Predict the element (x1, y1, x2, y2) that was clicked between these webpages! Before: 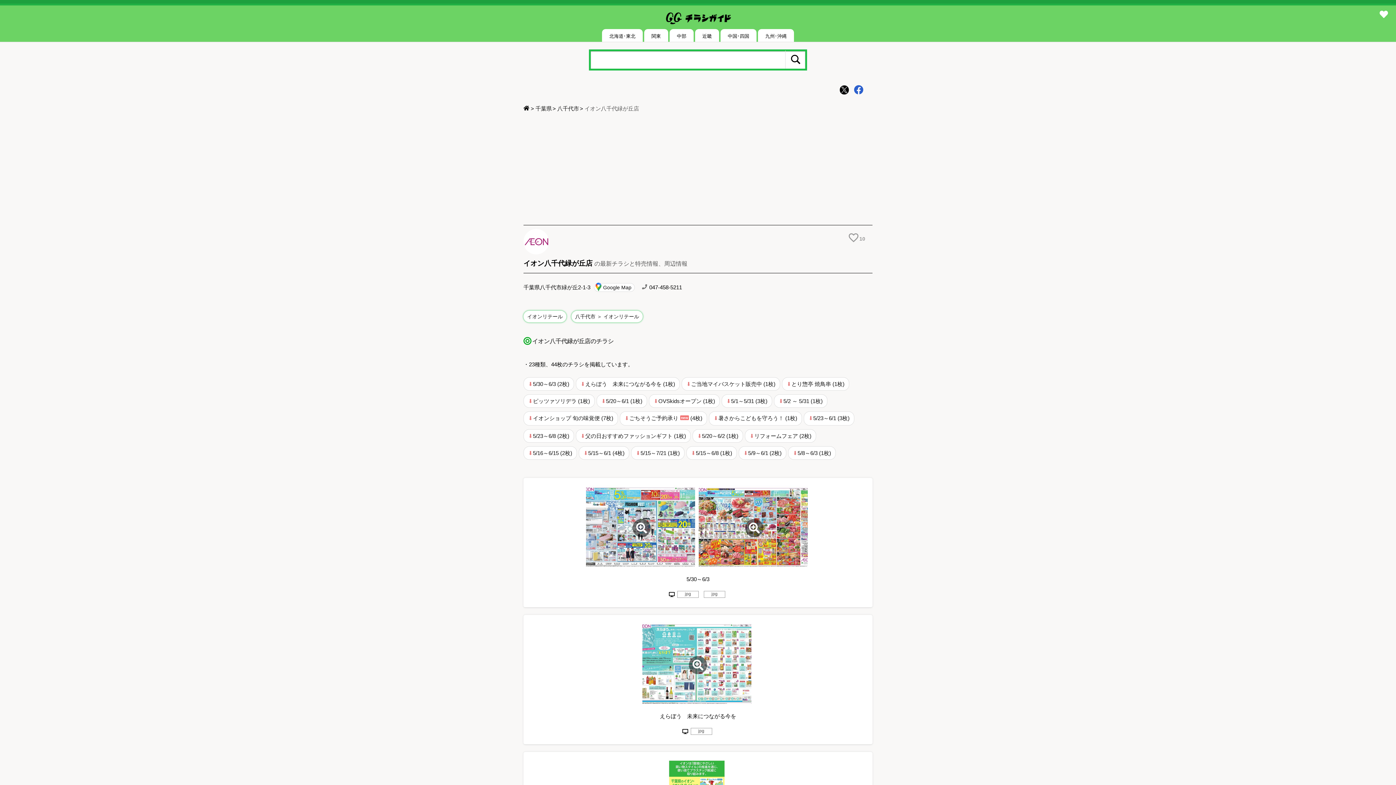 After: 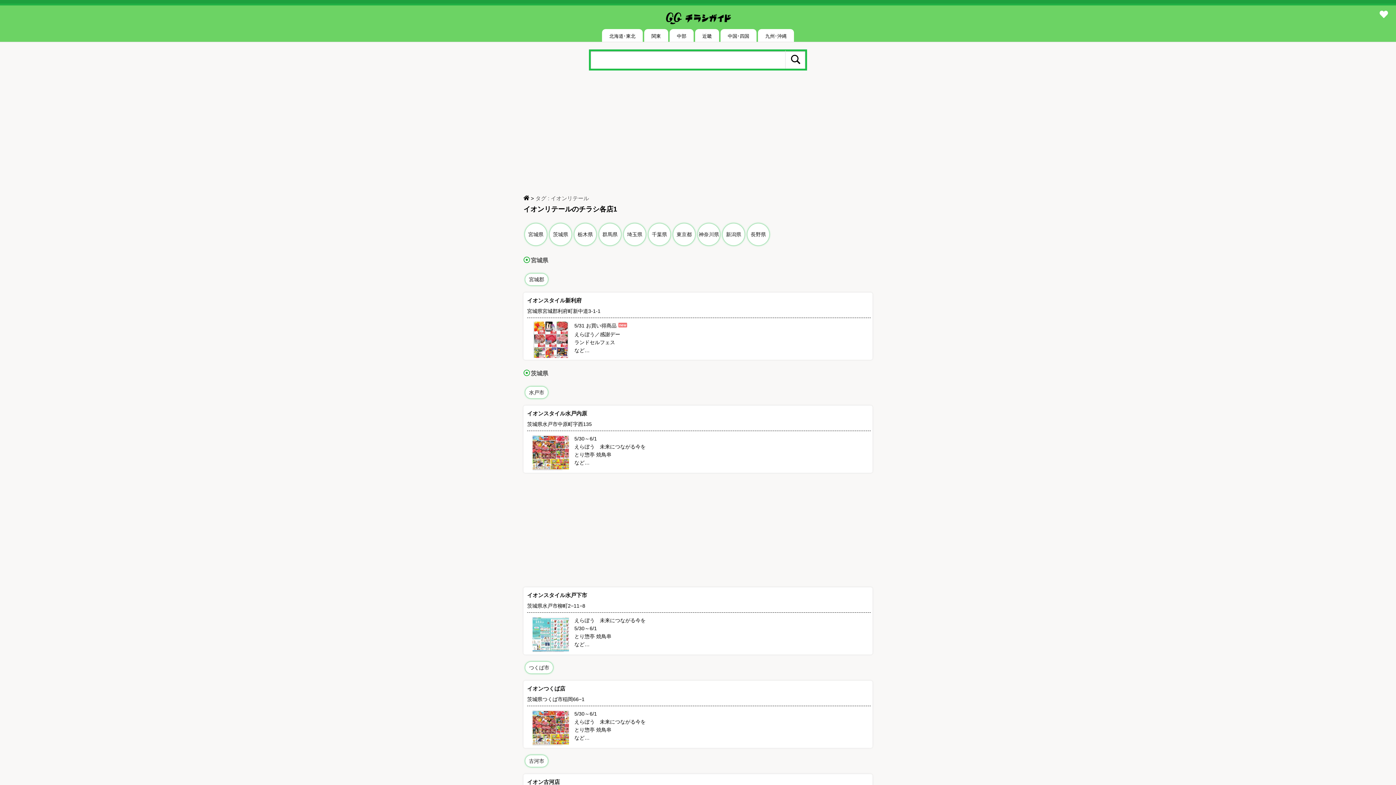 Action: bbox: (523, 310, 566, 322) label: イオンリテール